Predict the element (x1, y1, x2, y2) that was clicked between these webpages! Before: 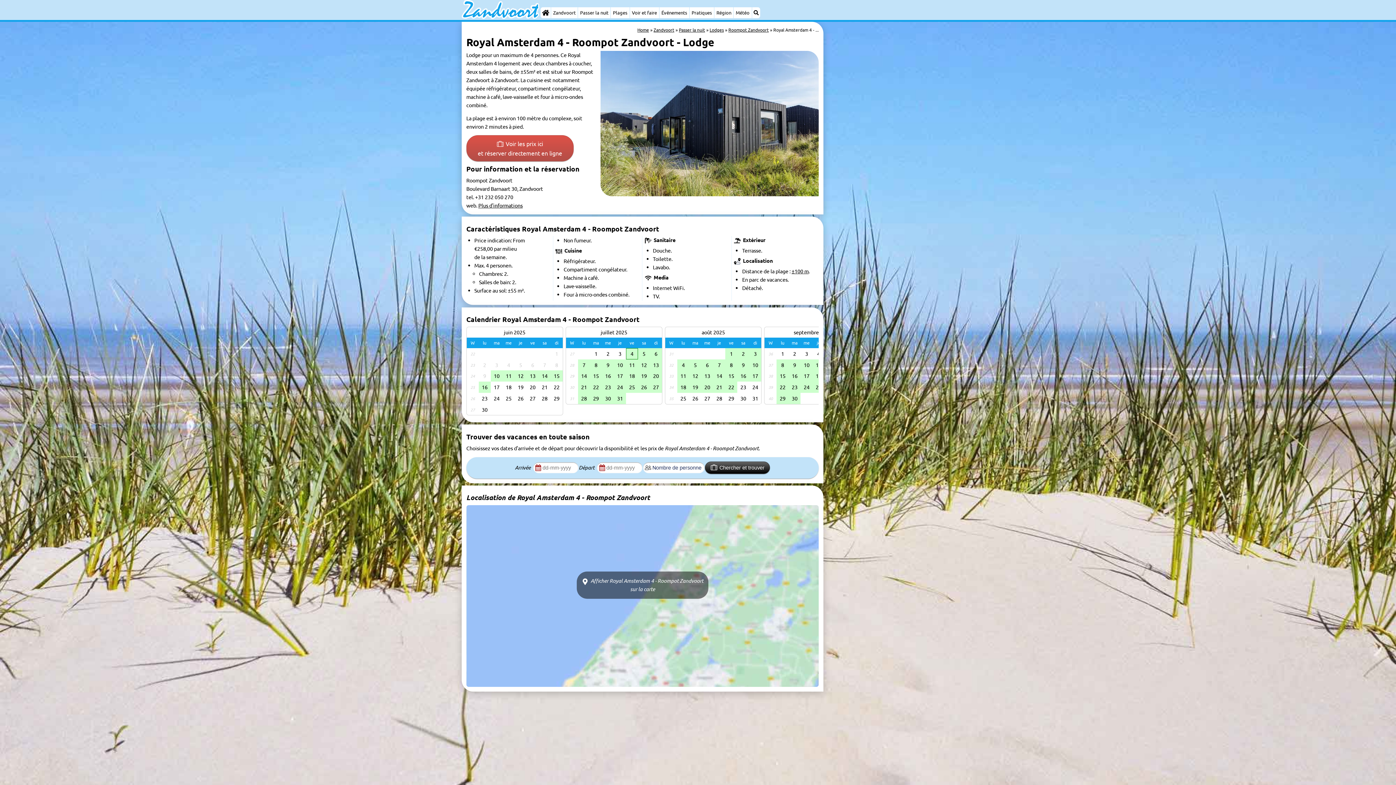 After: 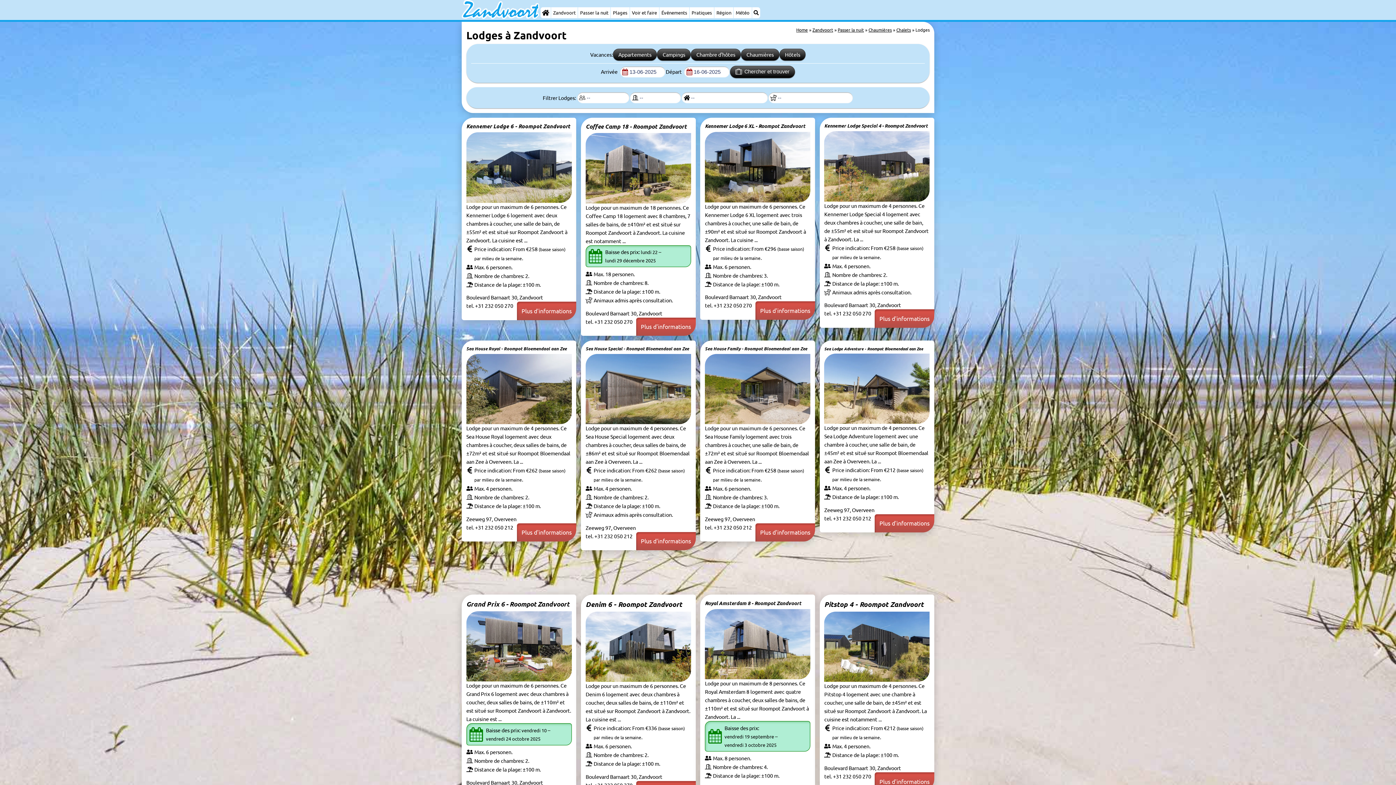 Action: bbox: (709, 26, 724, 32) label: Lodges